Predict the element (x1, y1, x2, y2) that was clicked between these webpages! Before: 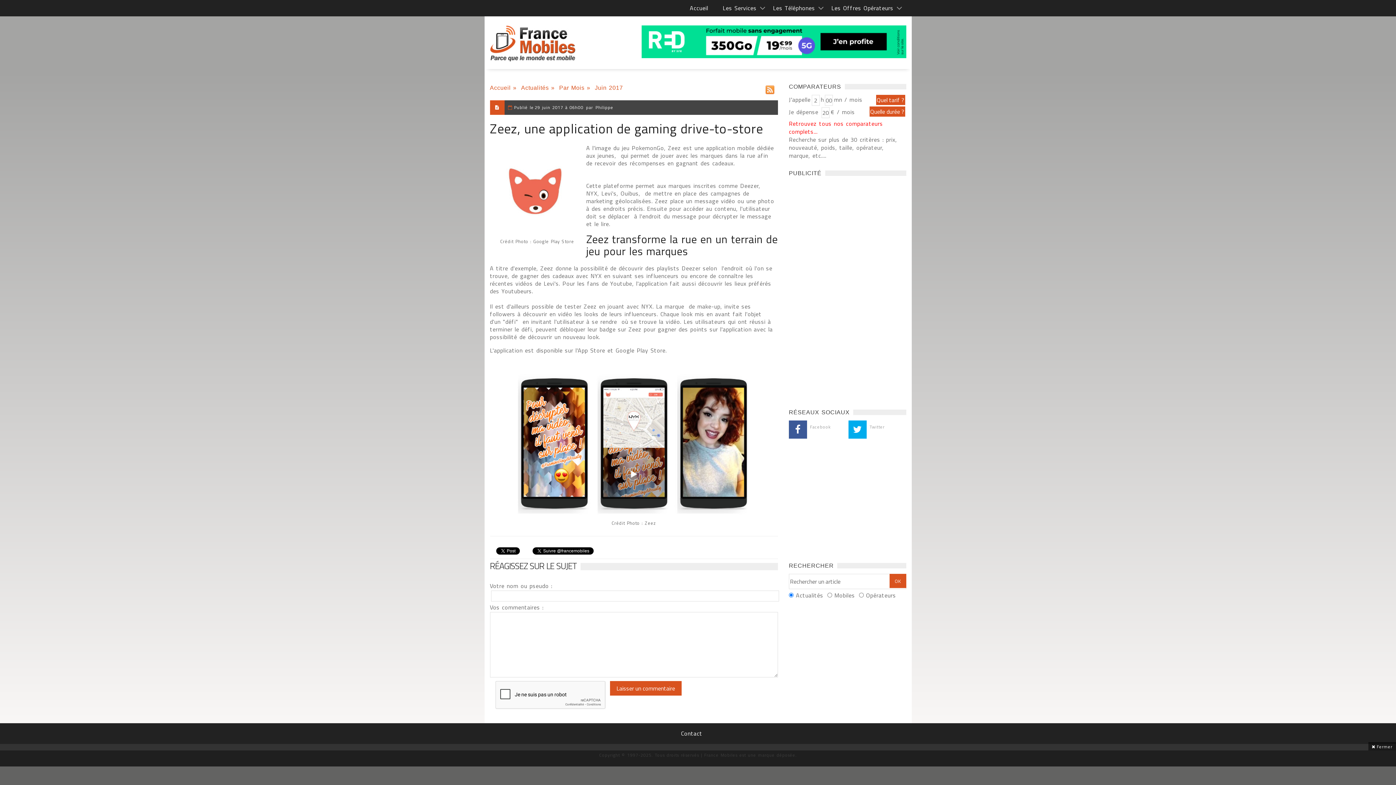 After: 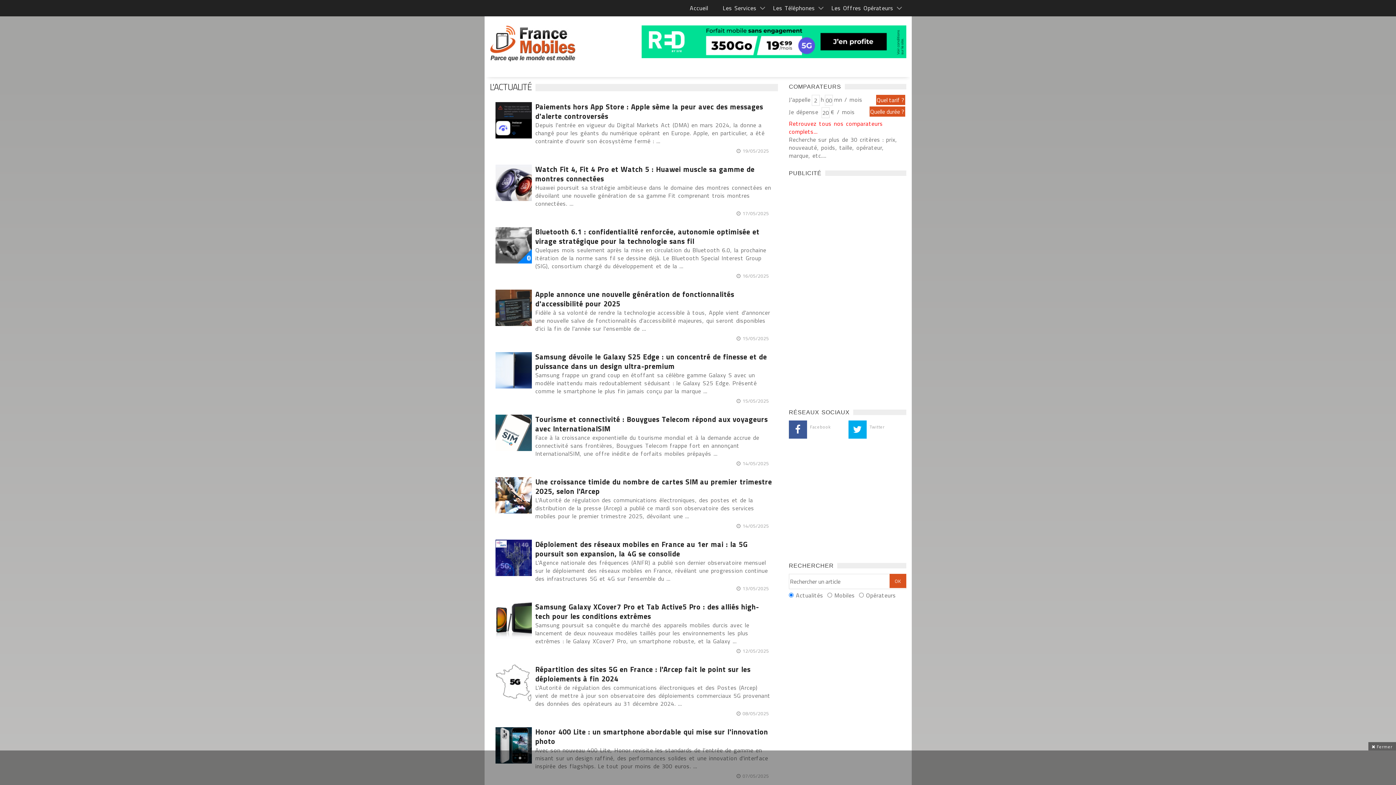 Action: label: Actualités bbox: (521, 84, 549, 90)